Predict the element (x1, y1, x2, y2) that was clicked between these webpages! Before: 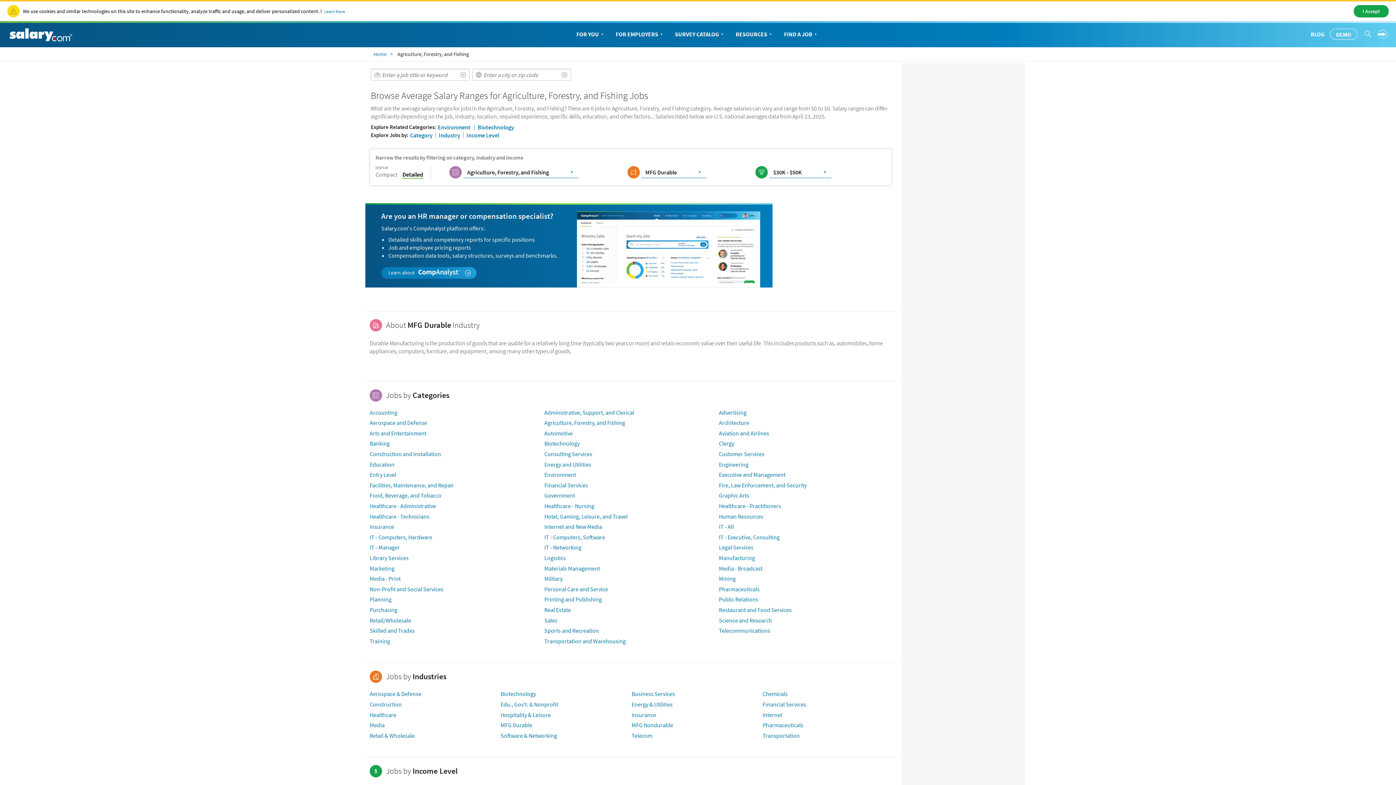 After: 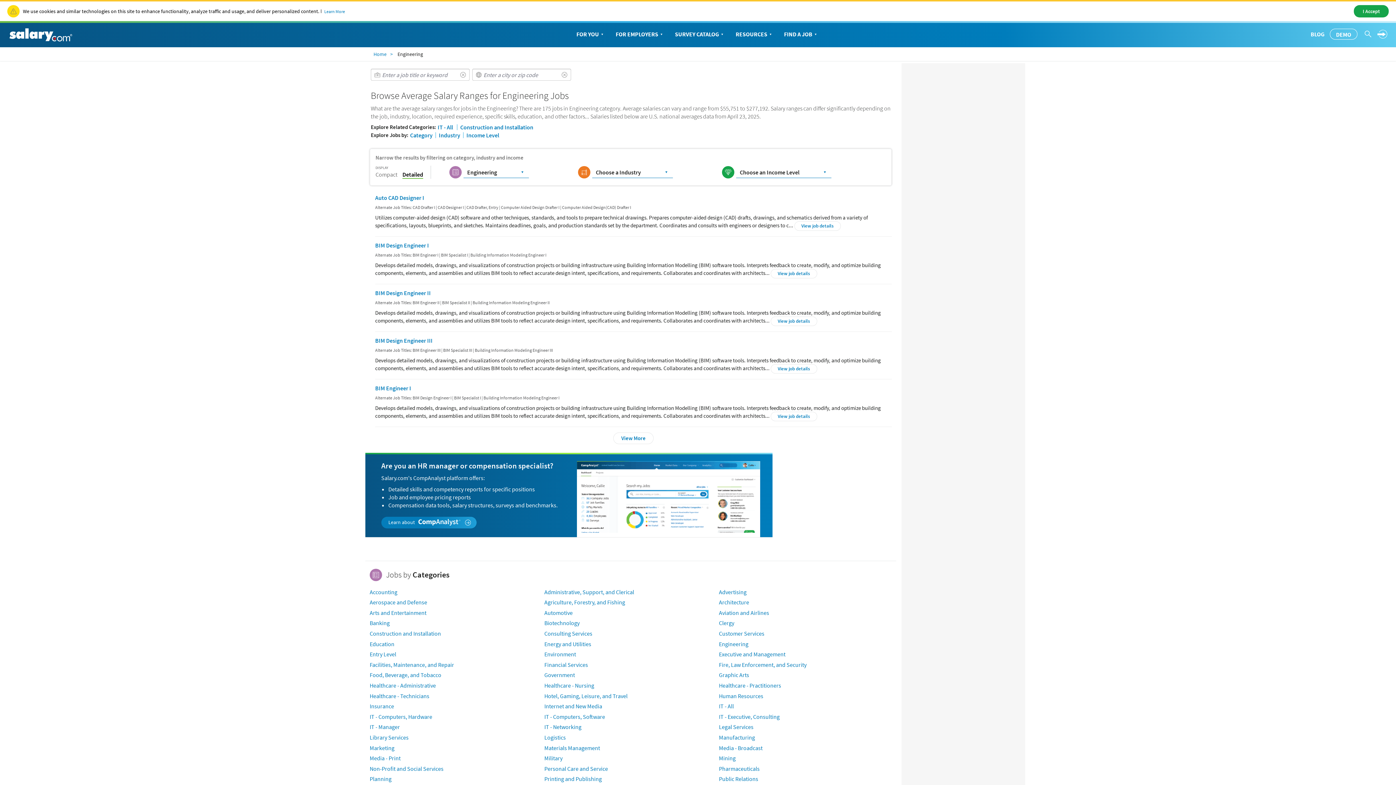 Action: bbox: (719, 460, 748, 468) label: Engineering